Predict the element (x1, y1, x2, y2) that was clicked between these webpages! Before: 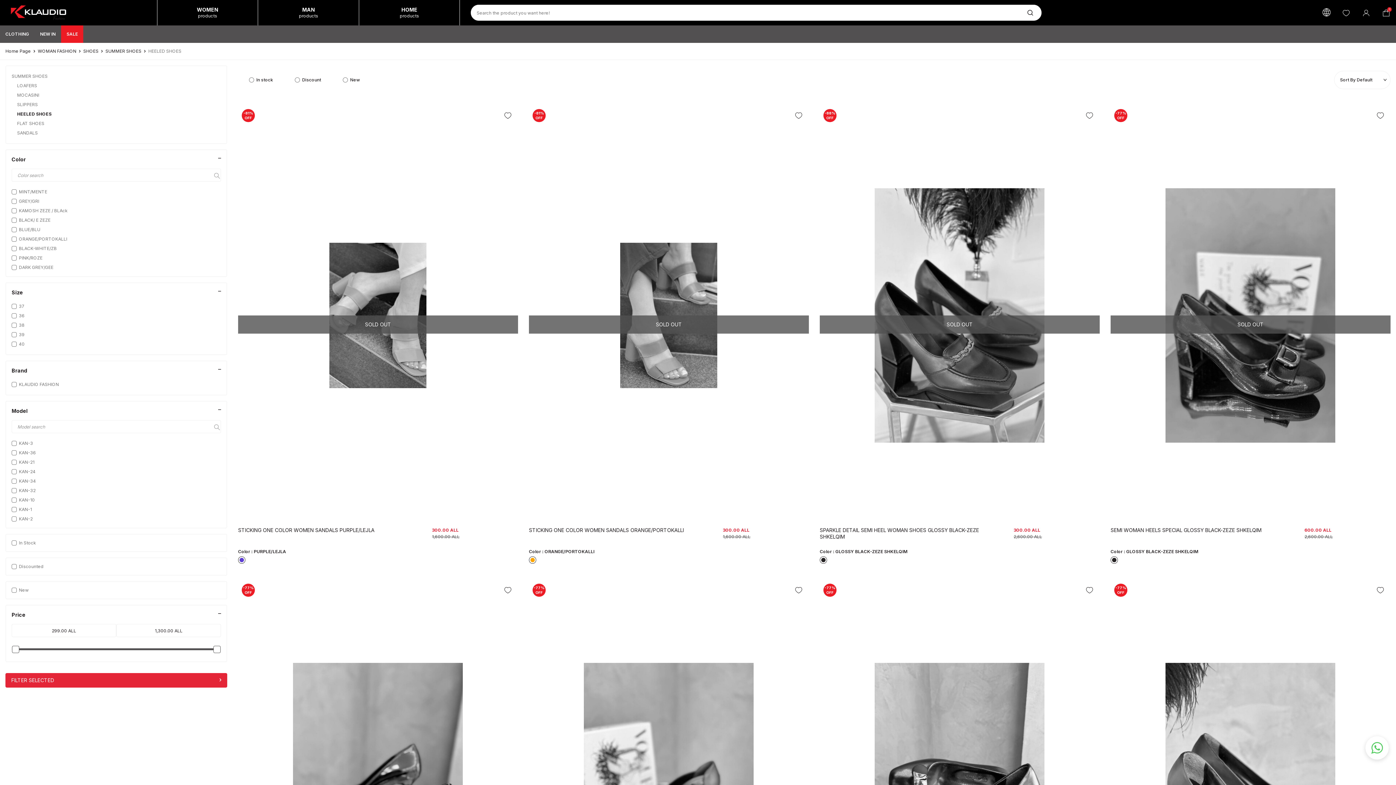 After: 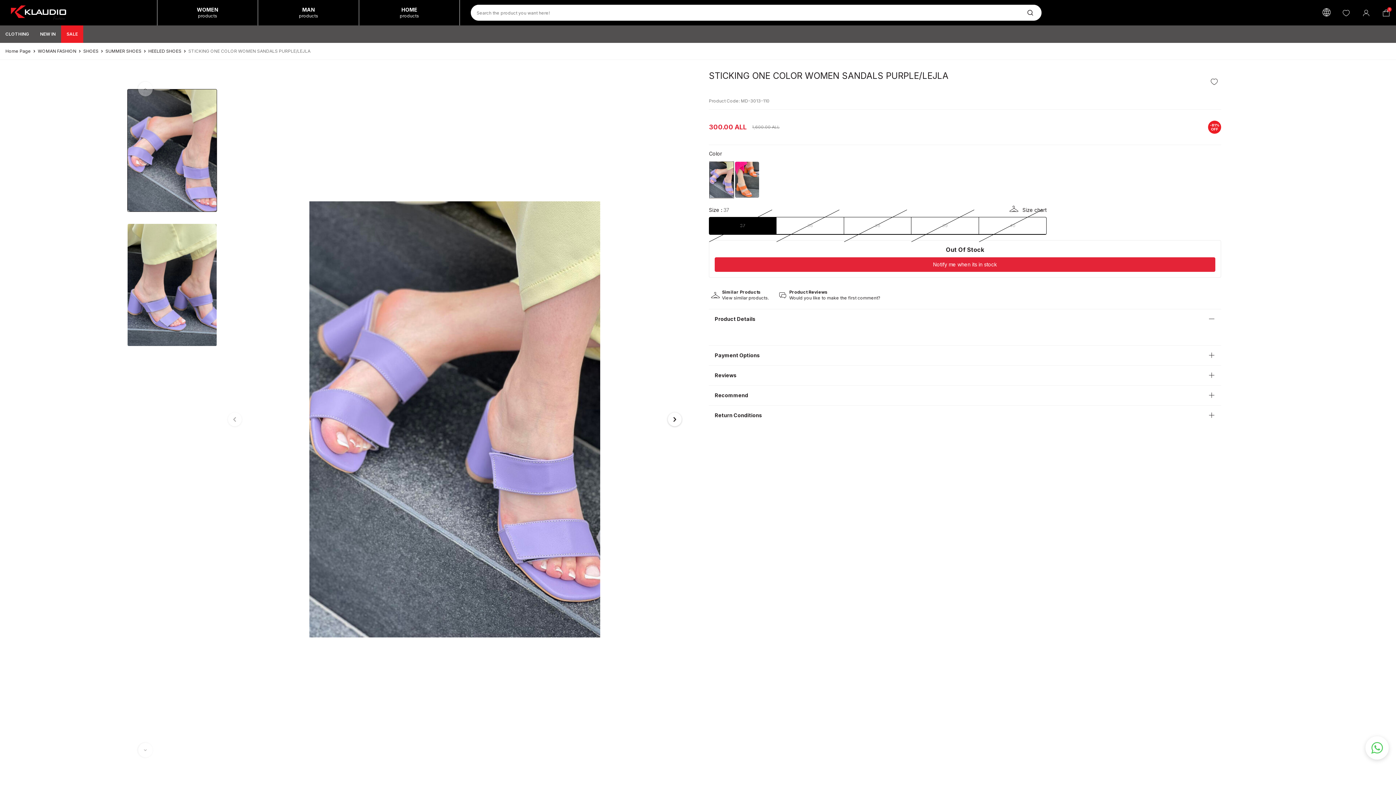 Action: label: -81%
OFF
SOLD OUT bbox: (238, 105, 518, 525)